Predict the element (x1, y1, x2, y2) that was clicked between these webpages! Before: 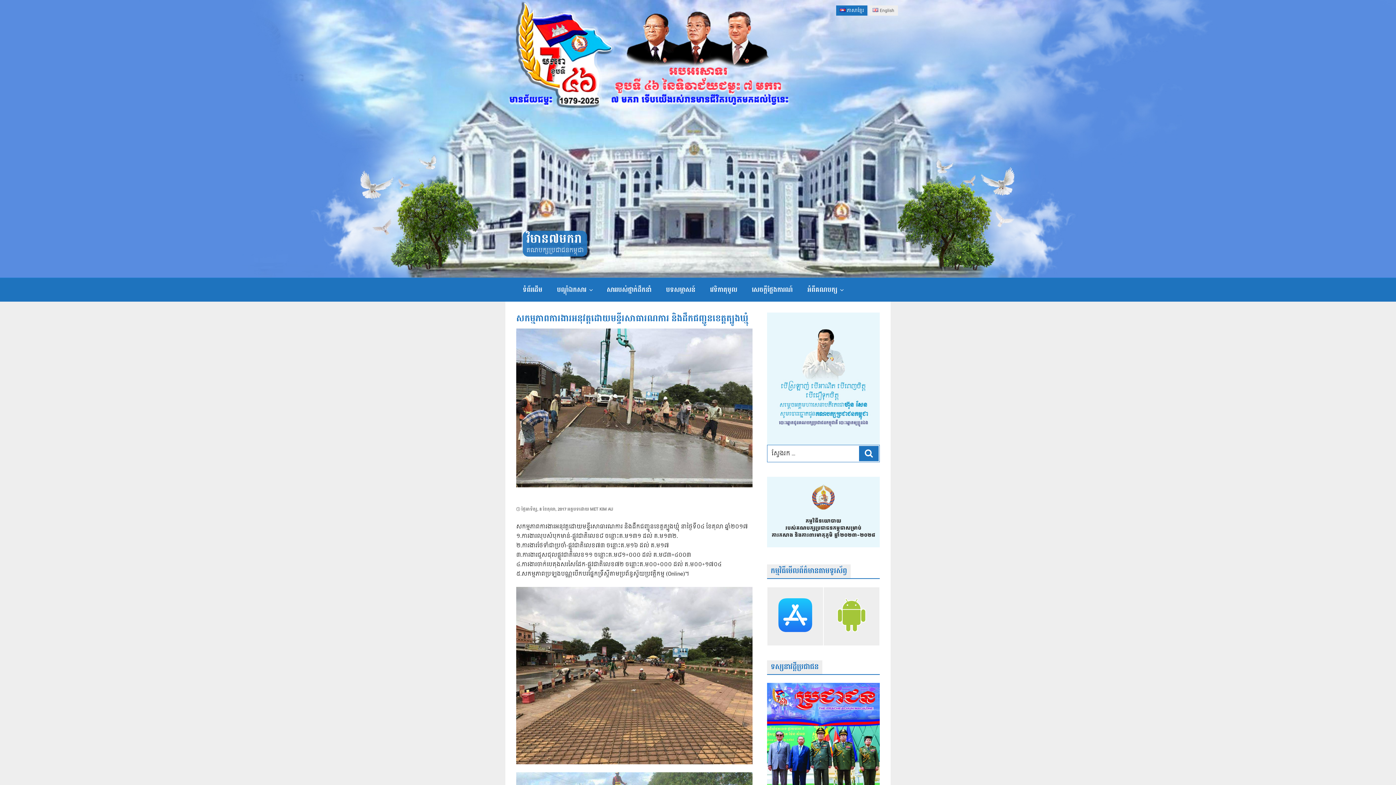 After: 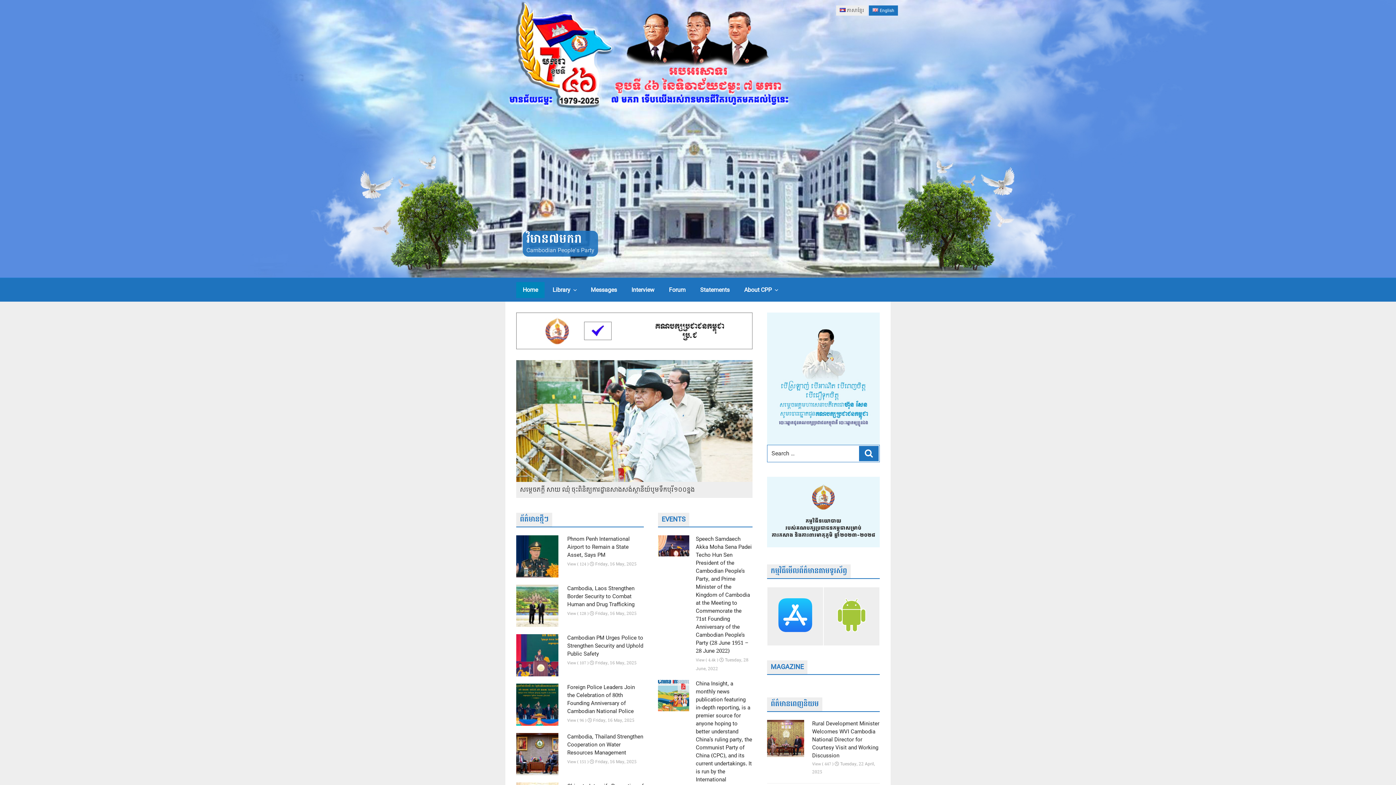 Action: bbox: (869, 5, 898, 15) label: English